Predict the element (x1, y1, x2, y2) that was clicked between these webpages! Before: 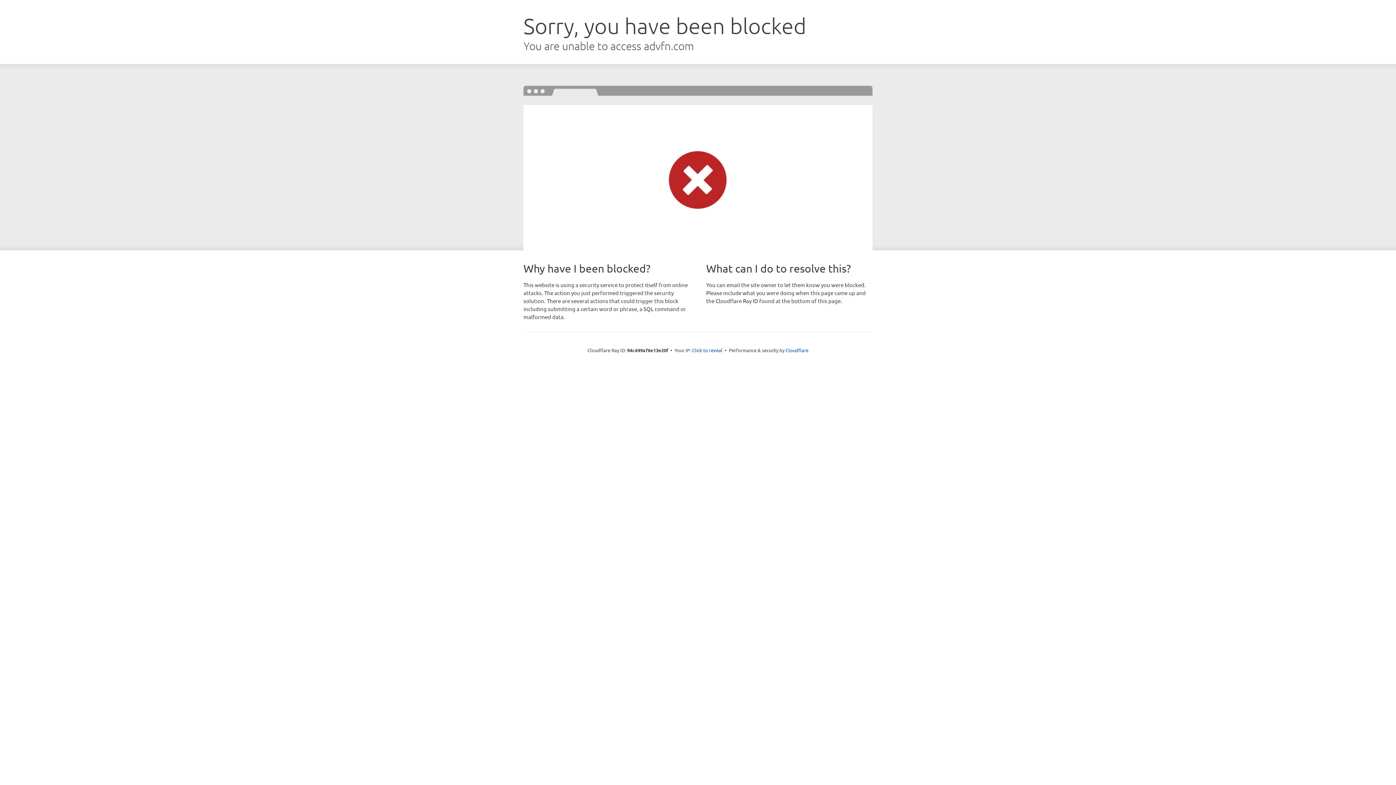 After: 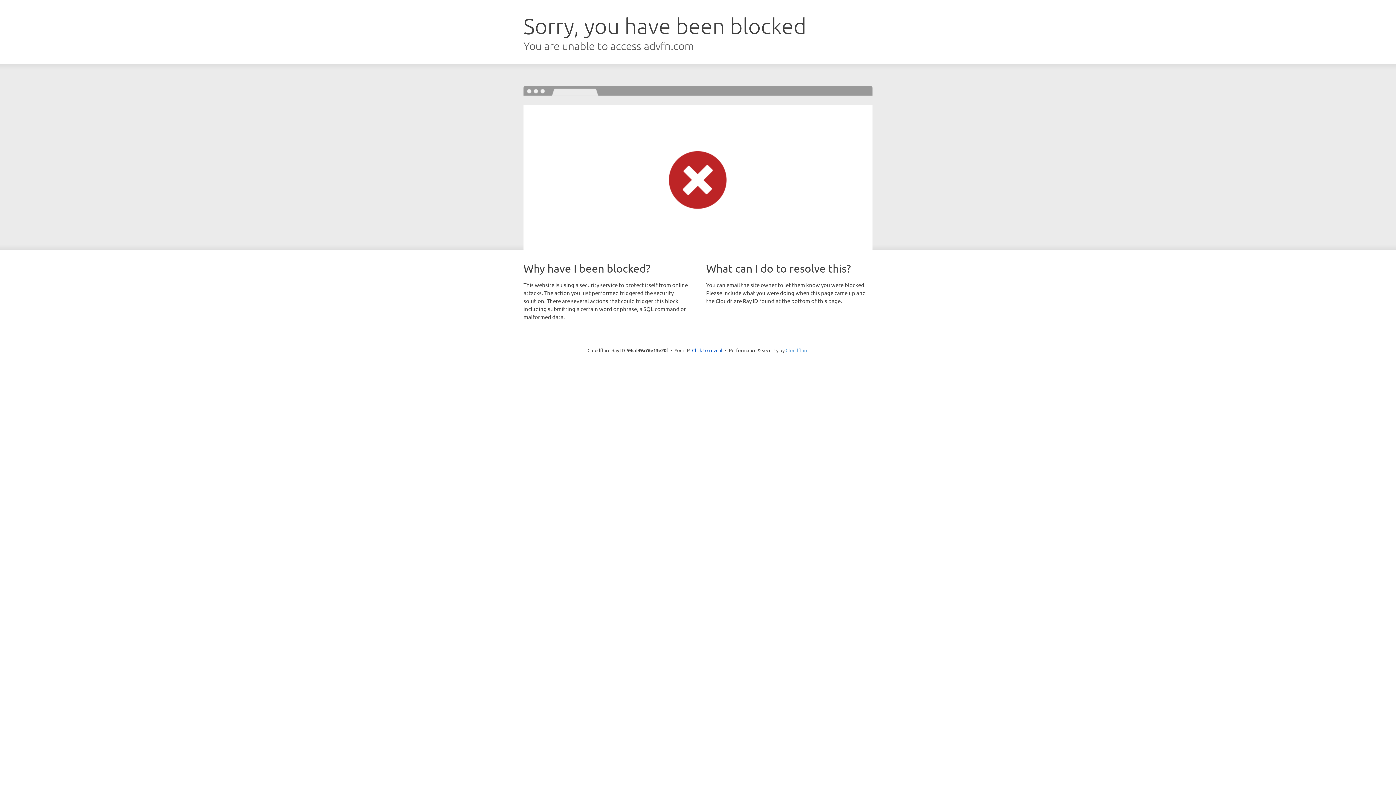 Action: bbox: (785, 347, 808, 353) label: Cloudflare